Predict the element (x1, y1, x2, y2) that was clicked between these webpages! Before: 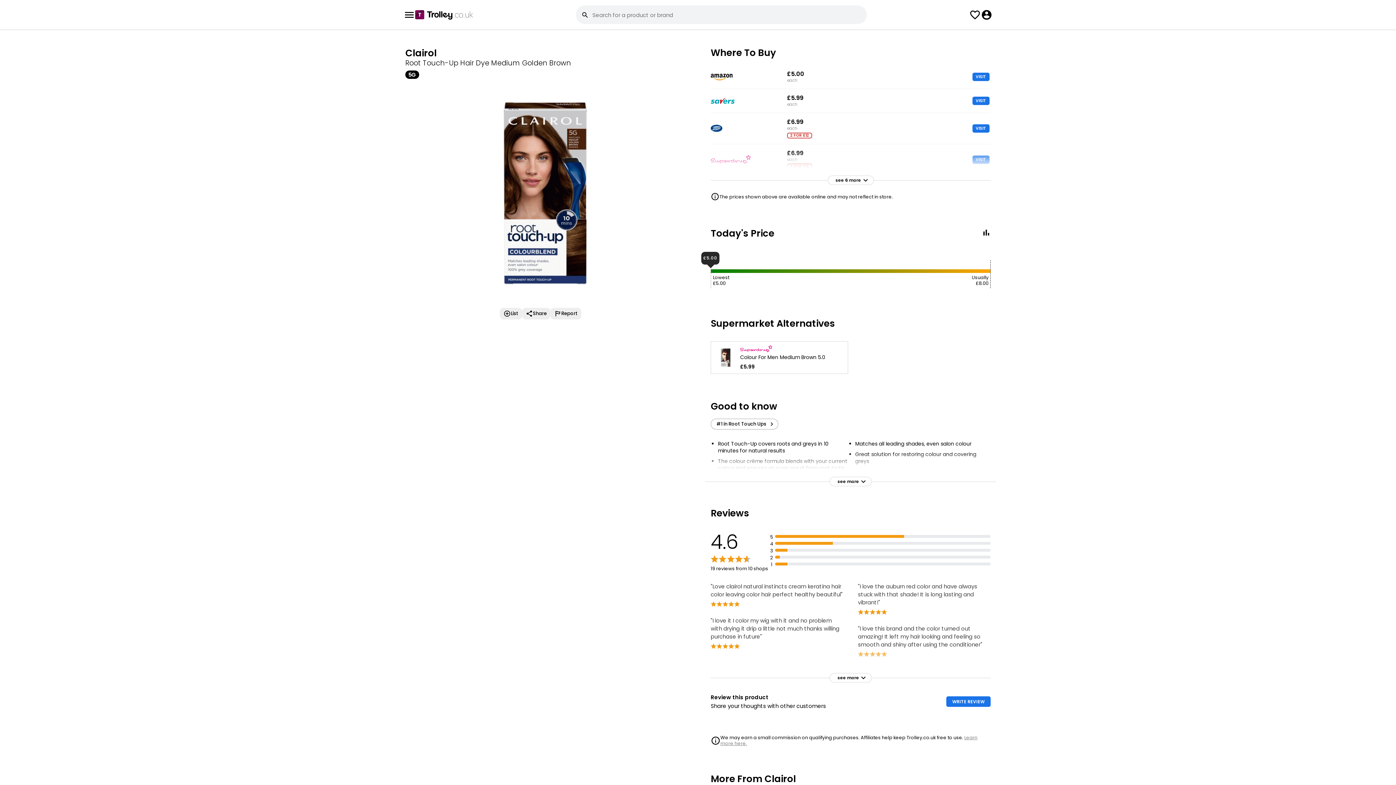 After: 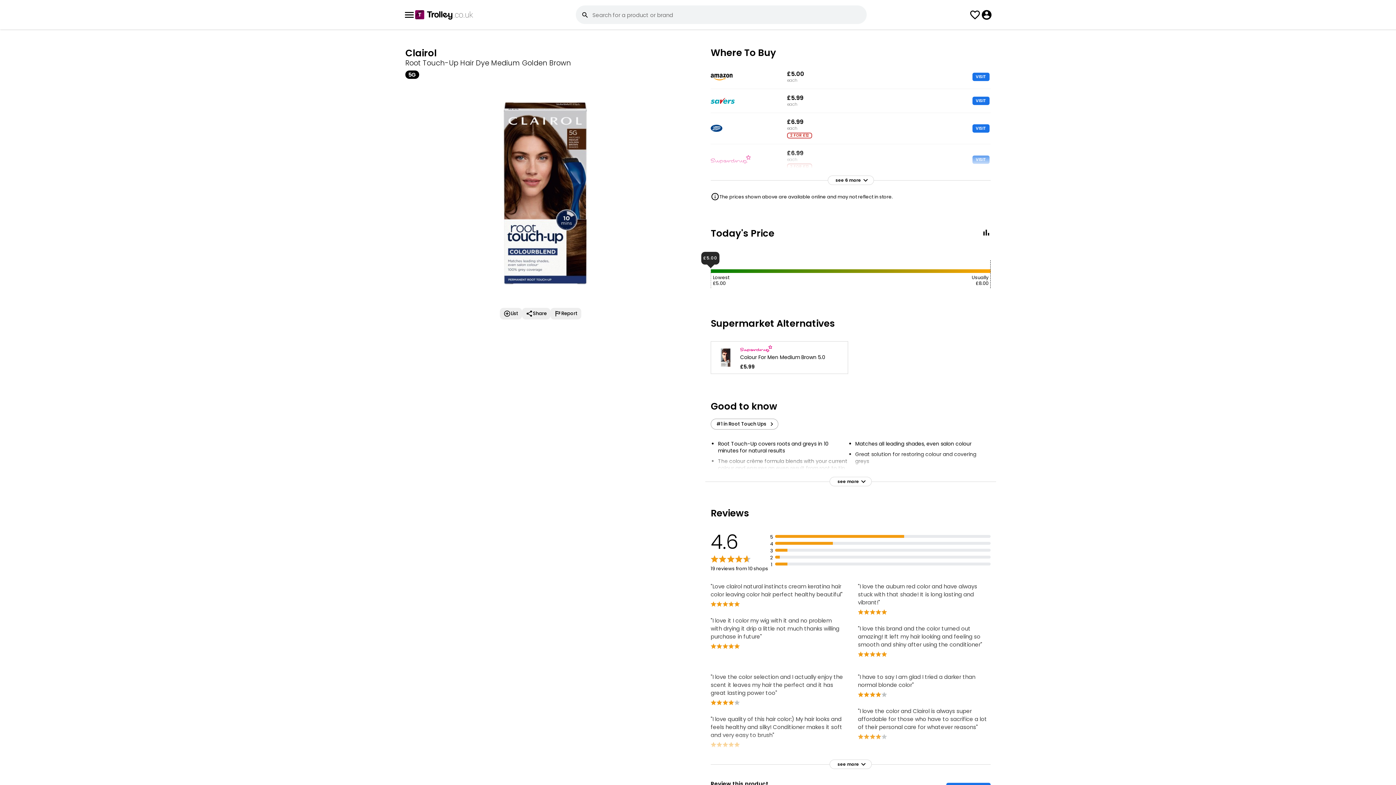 Action: bbox: (710, 673, 990, 682) label: see more